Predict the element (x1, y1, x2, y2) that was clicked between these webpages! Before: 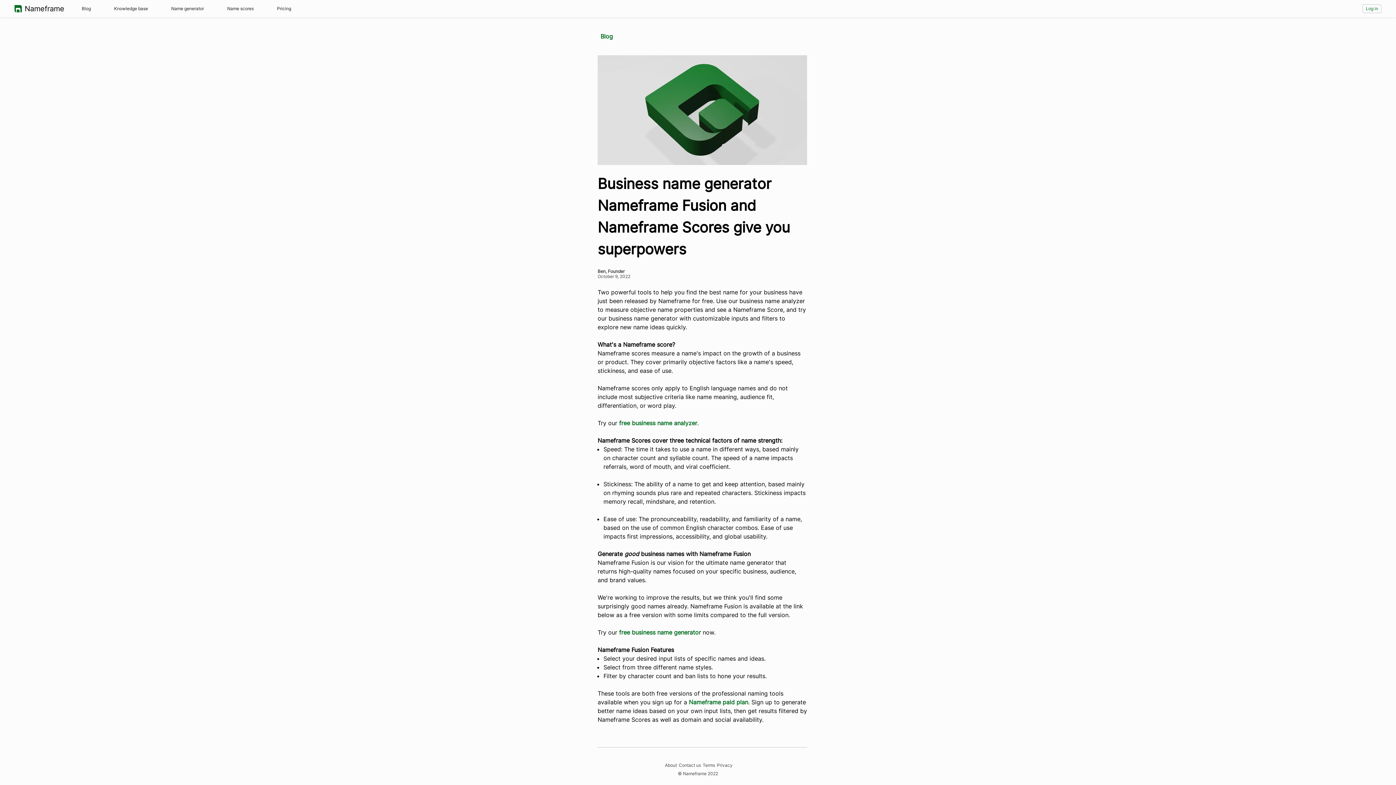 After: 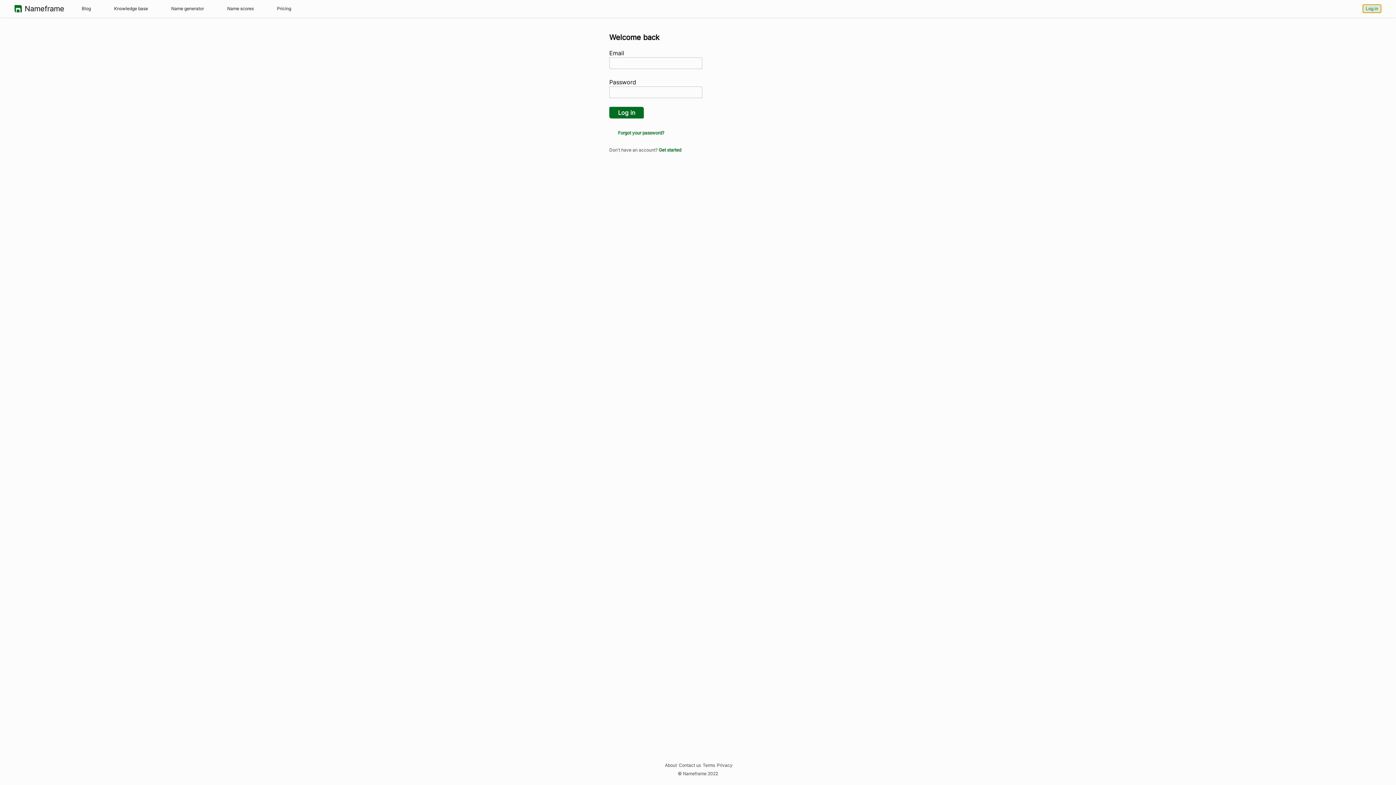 Action: bbox: (1362, 4, 1381, 13) label: Log in